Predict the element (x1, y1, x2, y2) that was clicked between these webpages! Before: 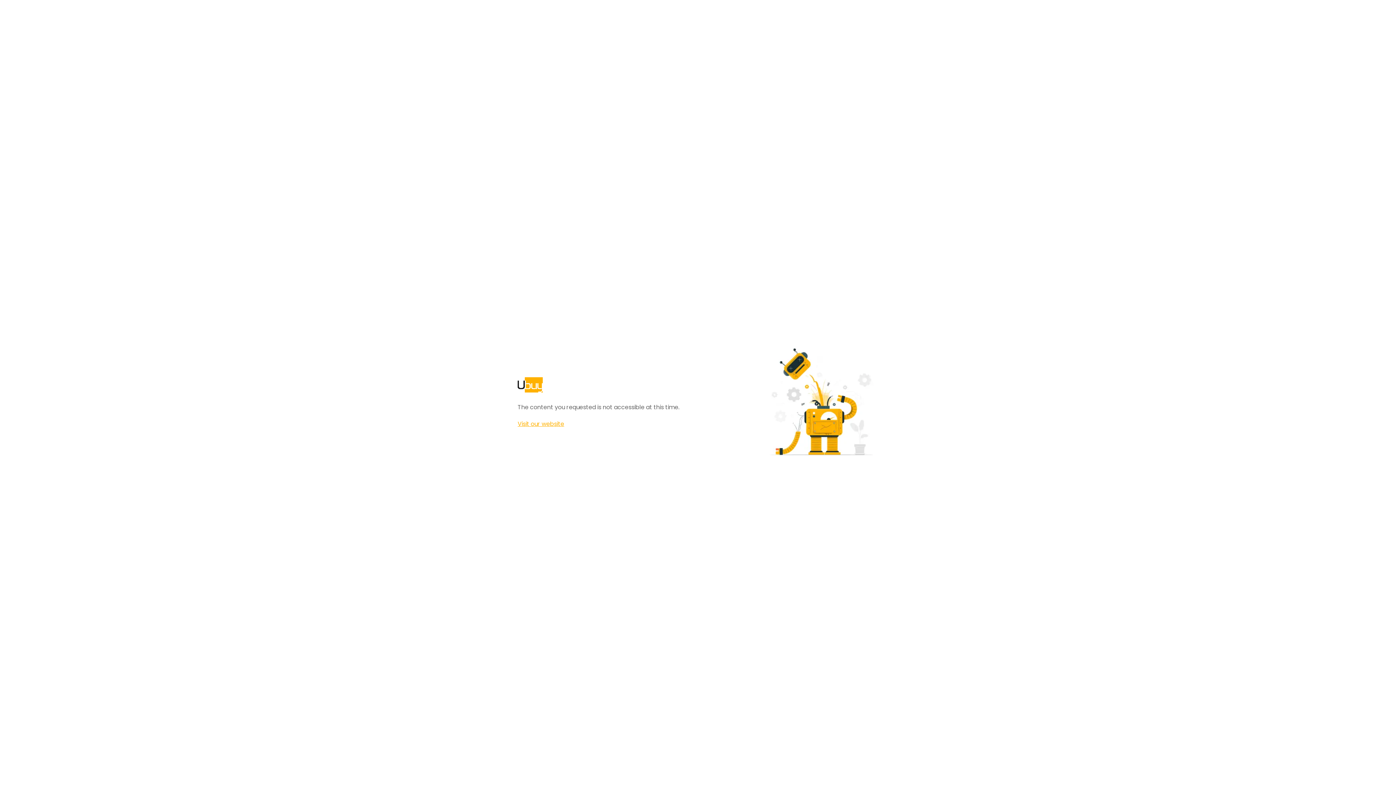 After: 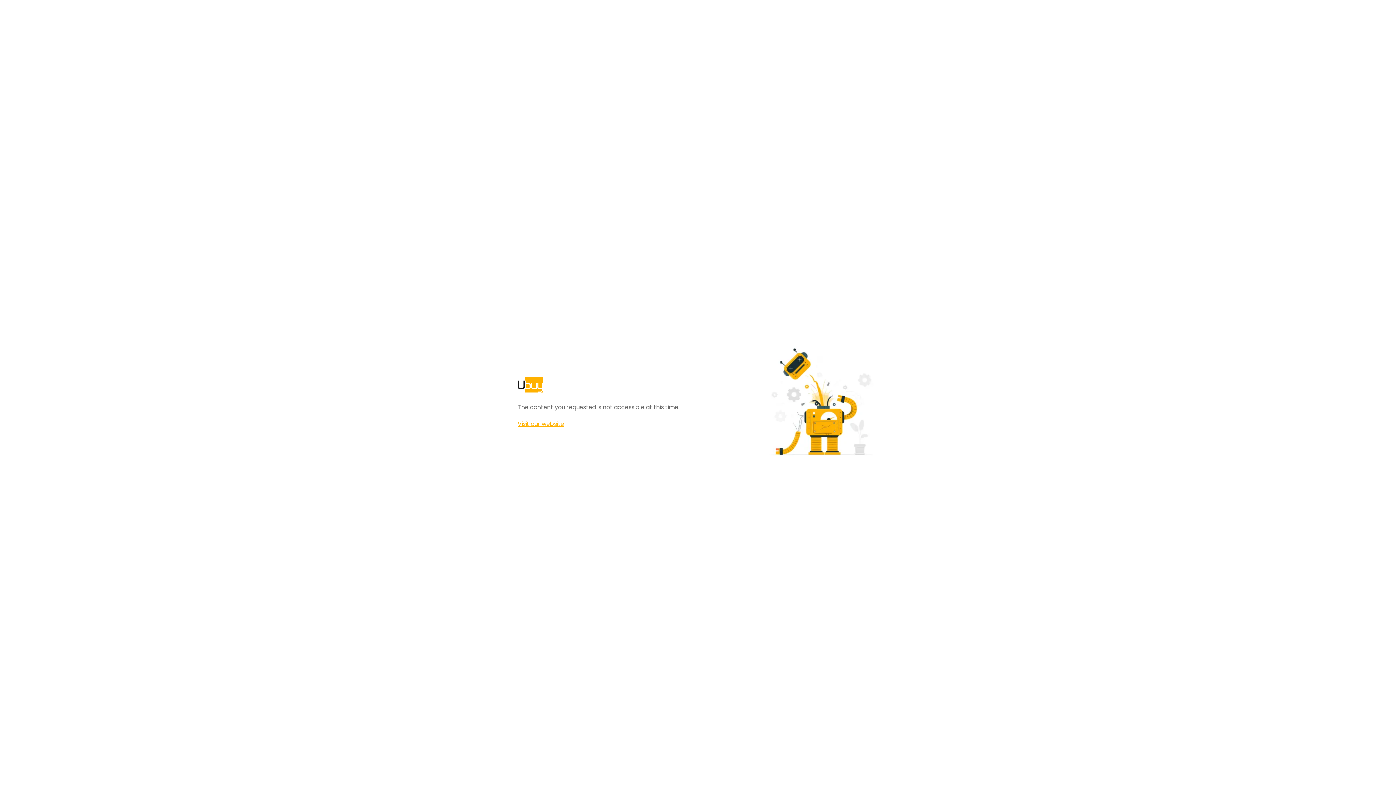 Action: bbox: (517, 420, 564, 428) label: Visit our website